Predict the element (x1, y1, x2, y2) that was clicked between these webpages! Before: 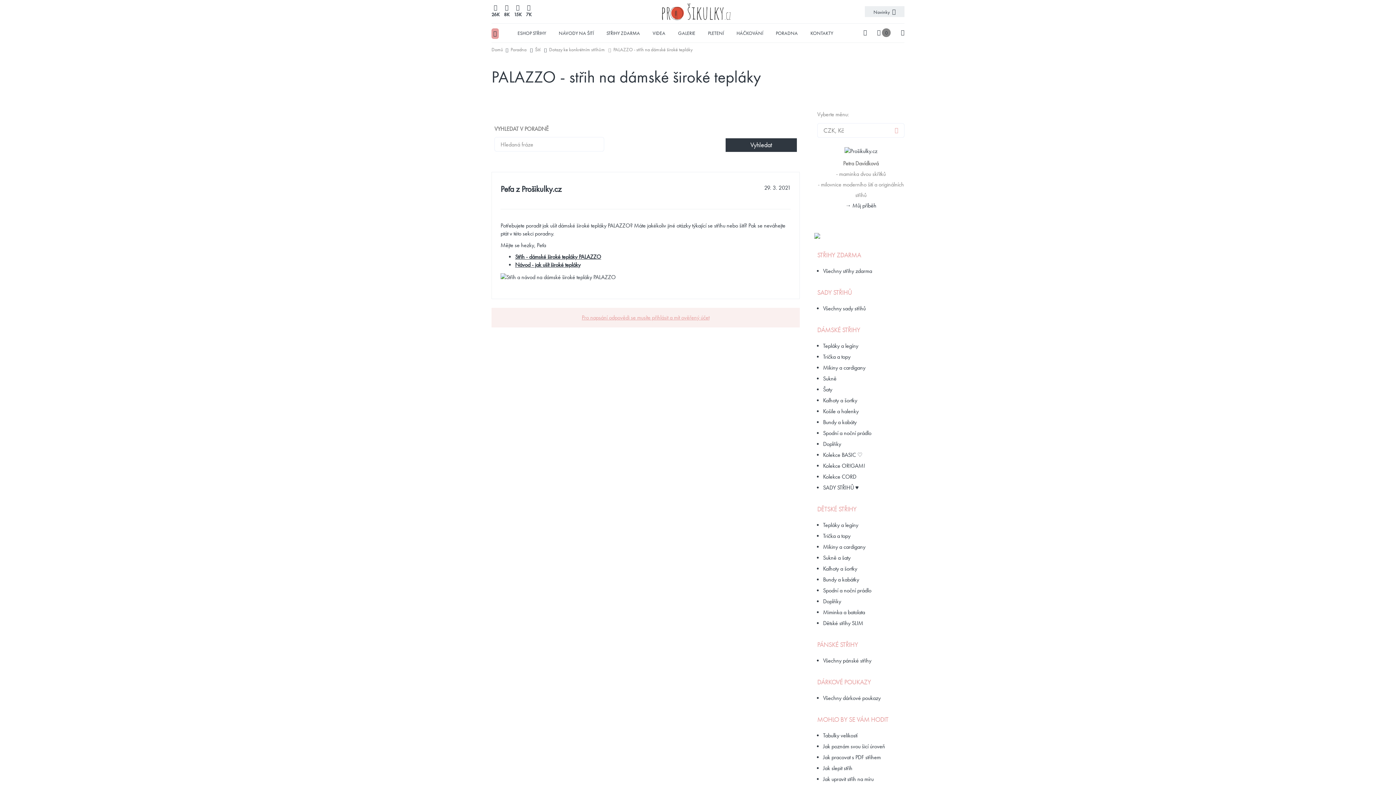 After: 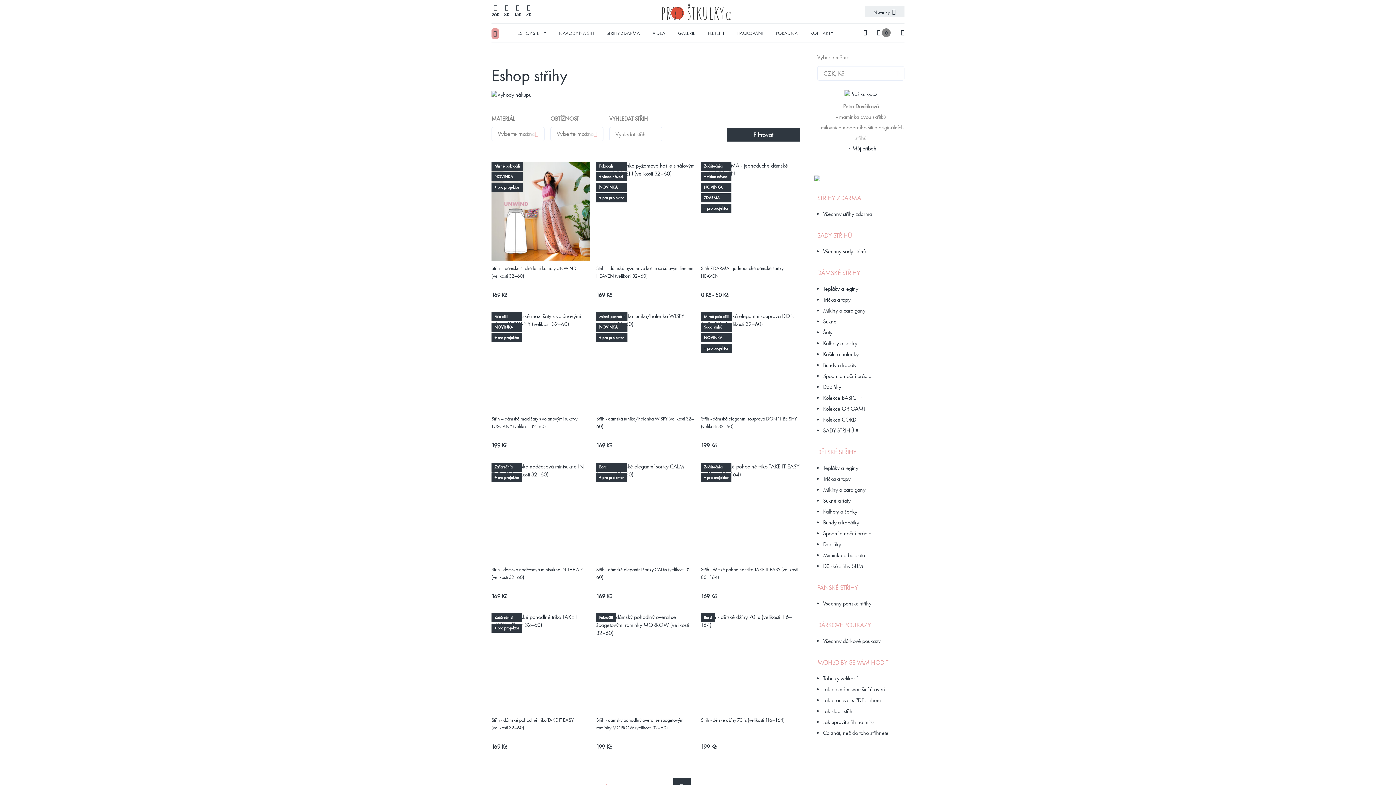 Action: bbox: (511, 23, 552, 42) label: ESHOP STŘIHY